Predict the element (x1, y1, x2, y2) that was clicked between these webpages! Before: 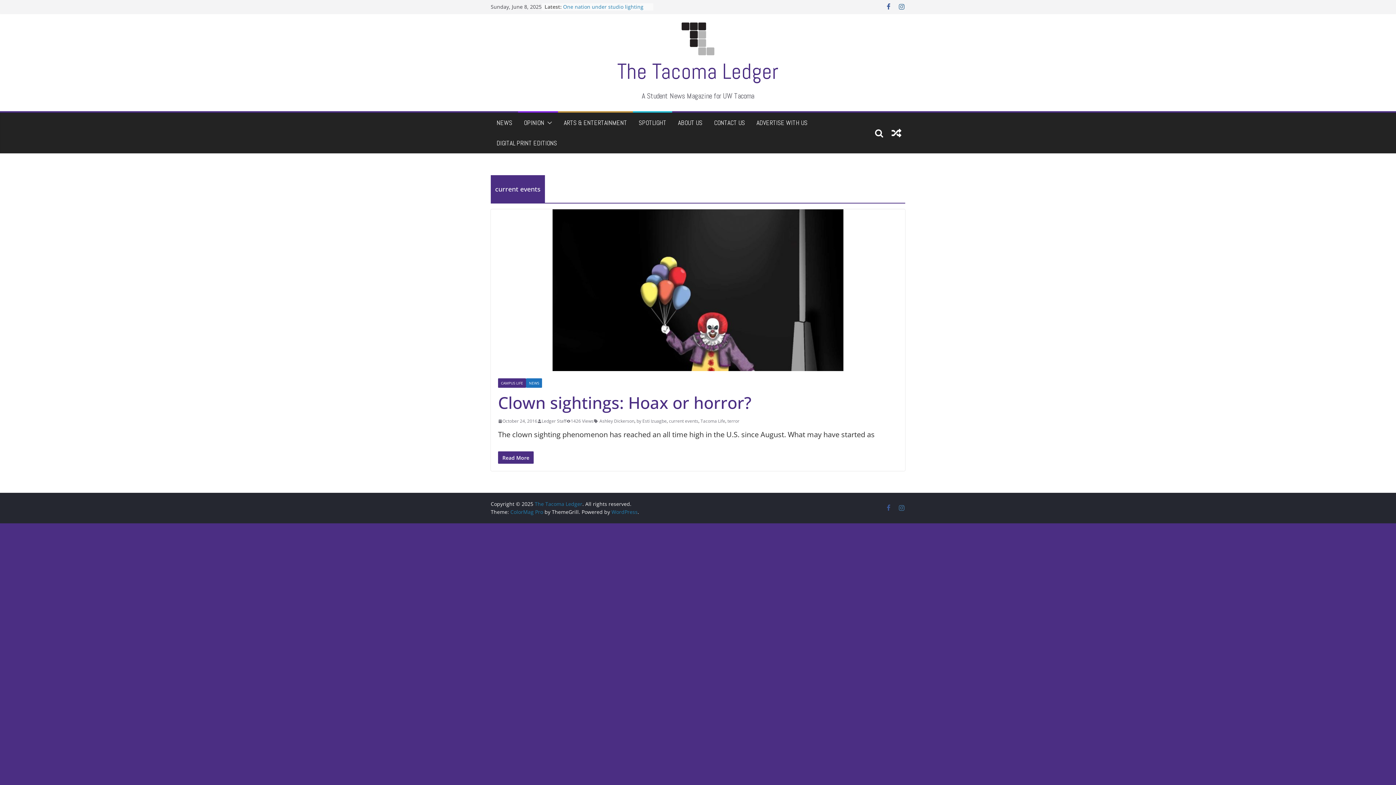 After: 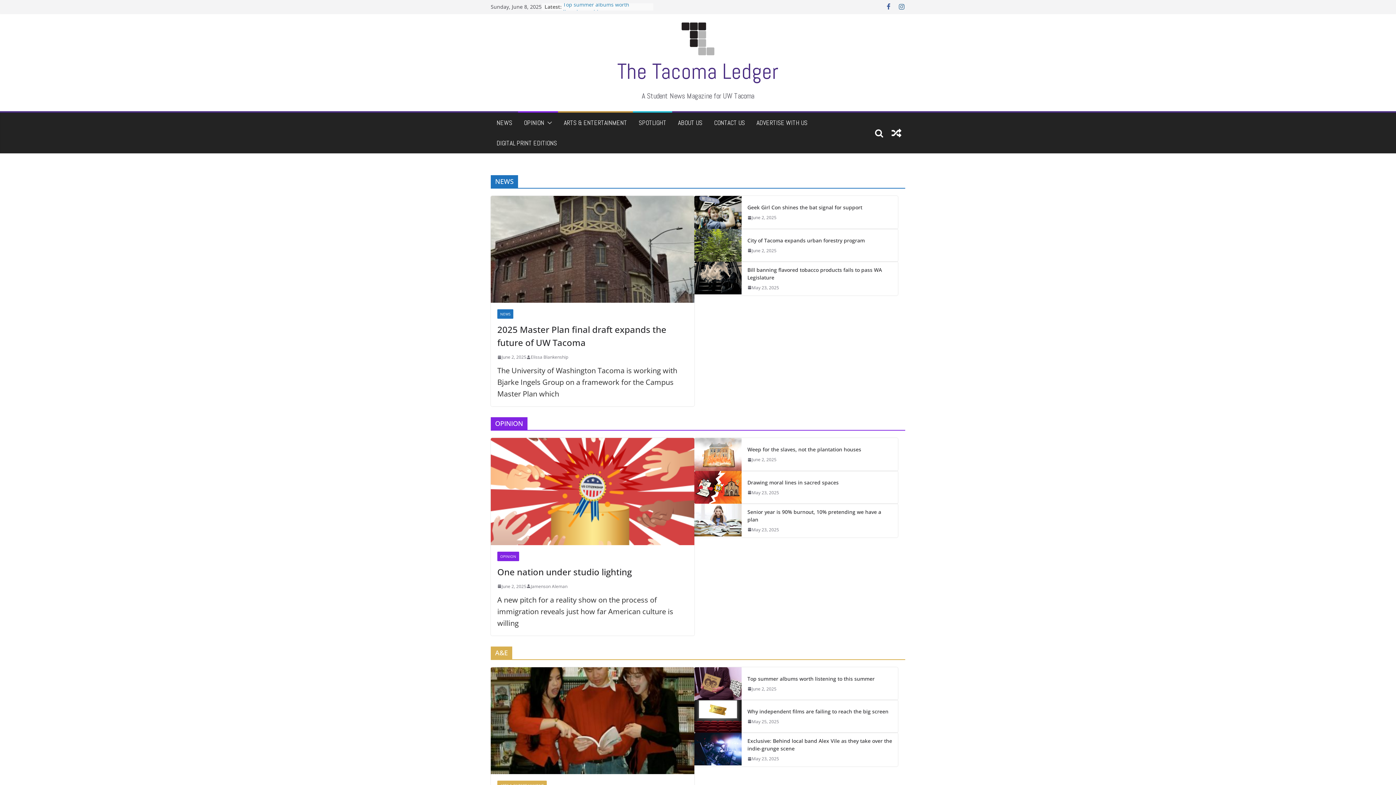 Action: label: The Tacoma Ledger bbox: (617, 57, 778, 85)